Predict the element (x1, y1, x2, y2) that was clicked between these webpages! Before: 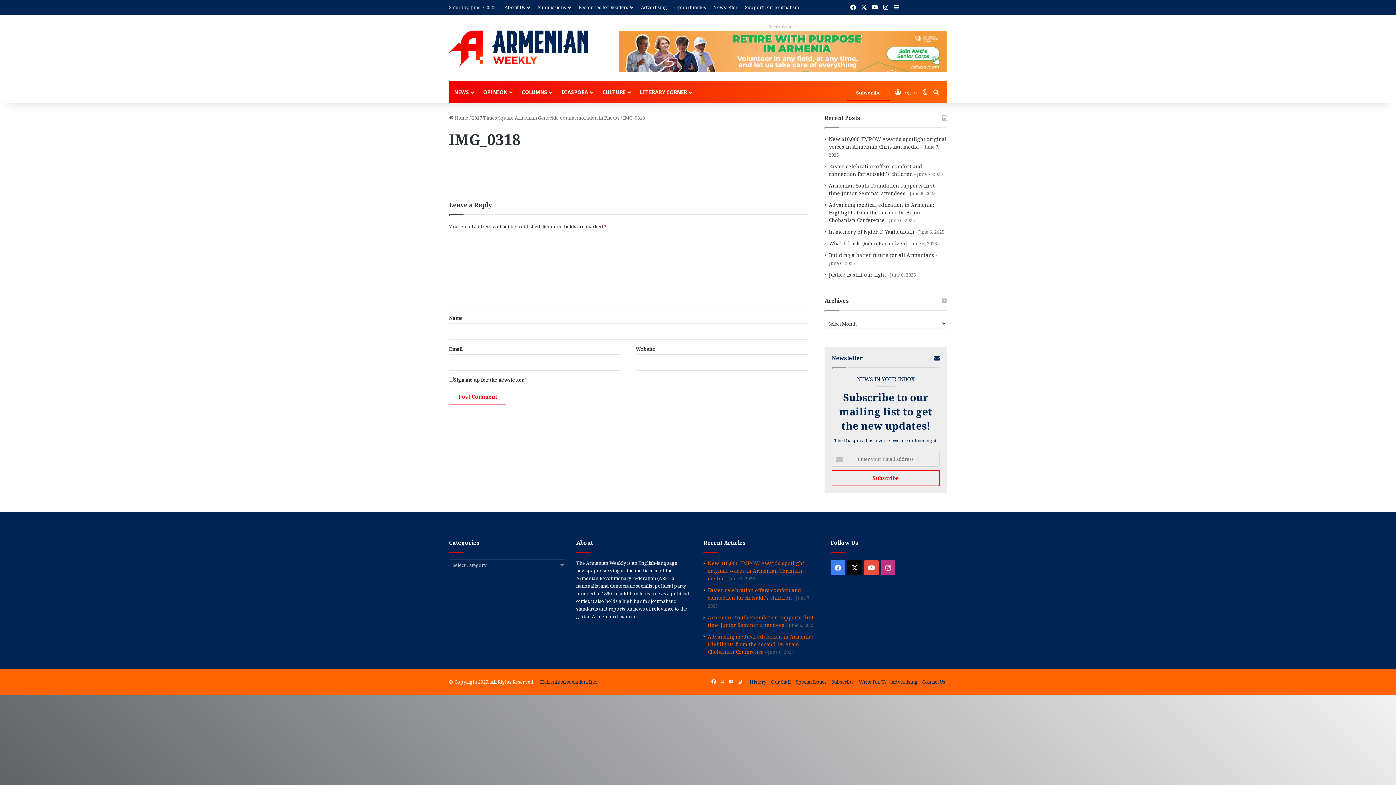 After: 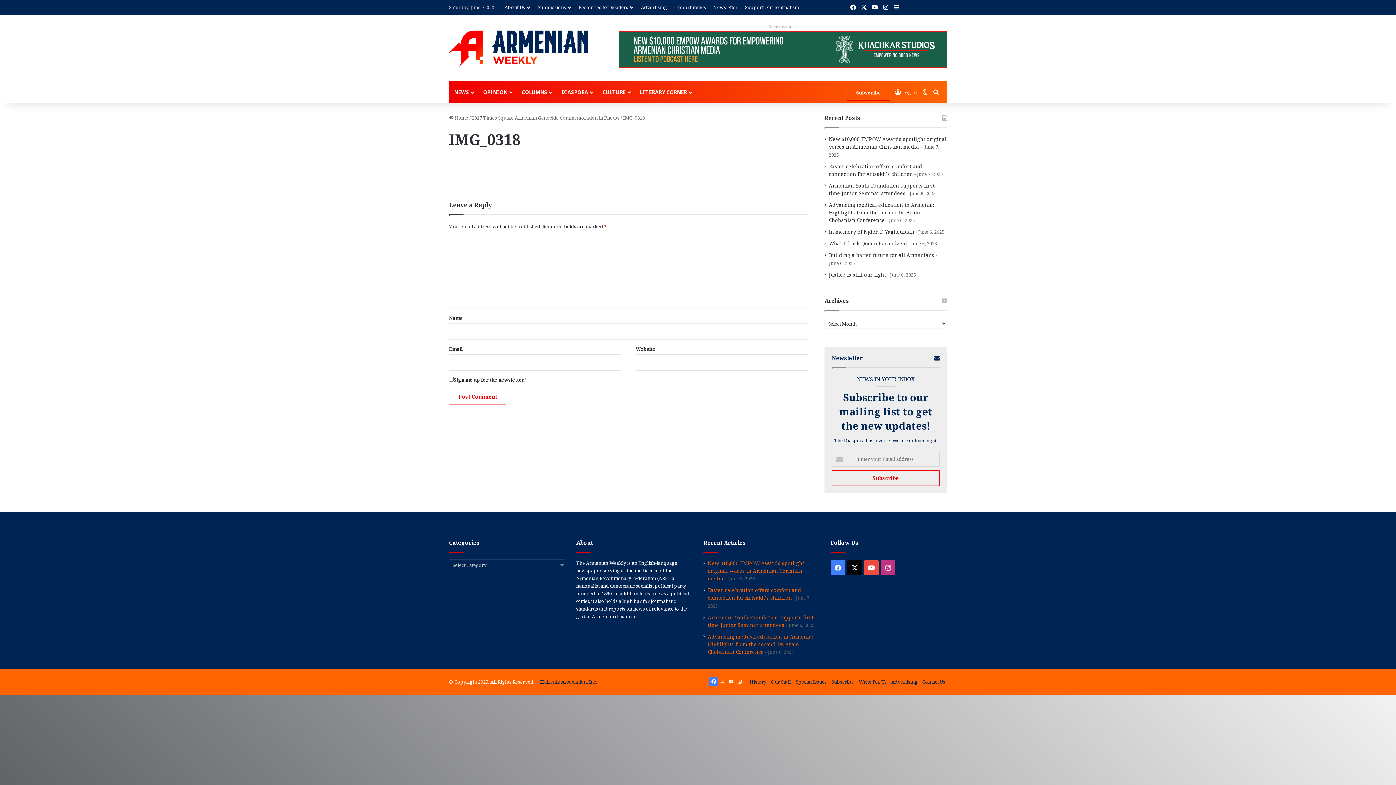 Action: label: Facebook bbox: (709, 677, 718, 686)